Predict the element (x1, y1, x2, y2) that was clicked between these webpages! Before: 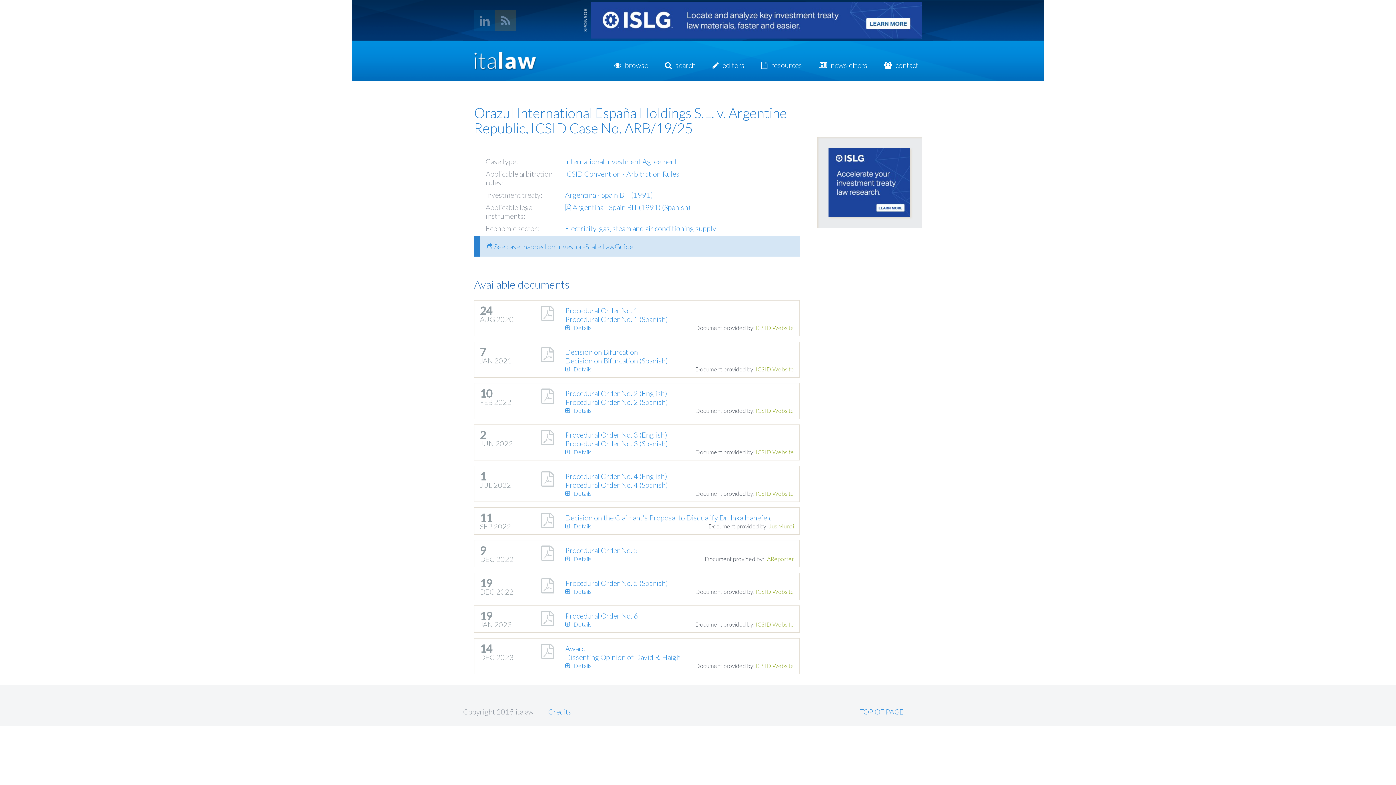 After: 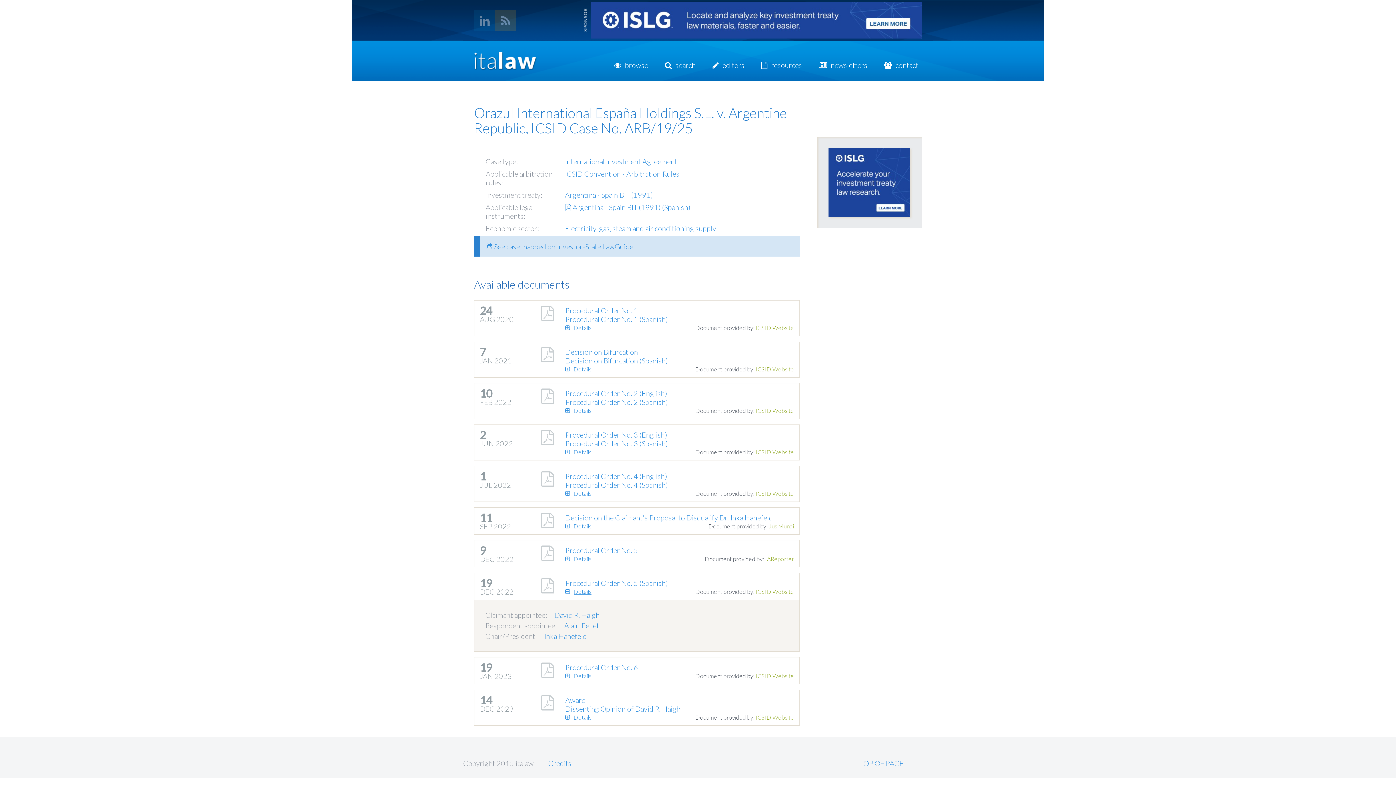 Action: label: Details bbox: (565, 588, 591, 595)